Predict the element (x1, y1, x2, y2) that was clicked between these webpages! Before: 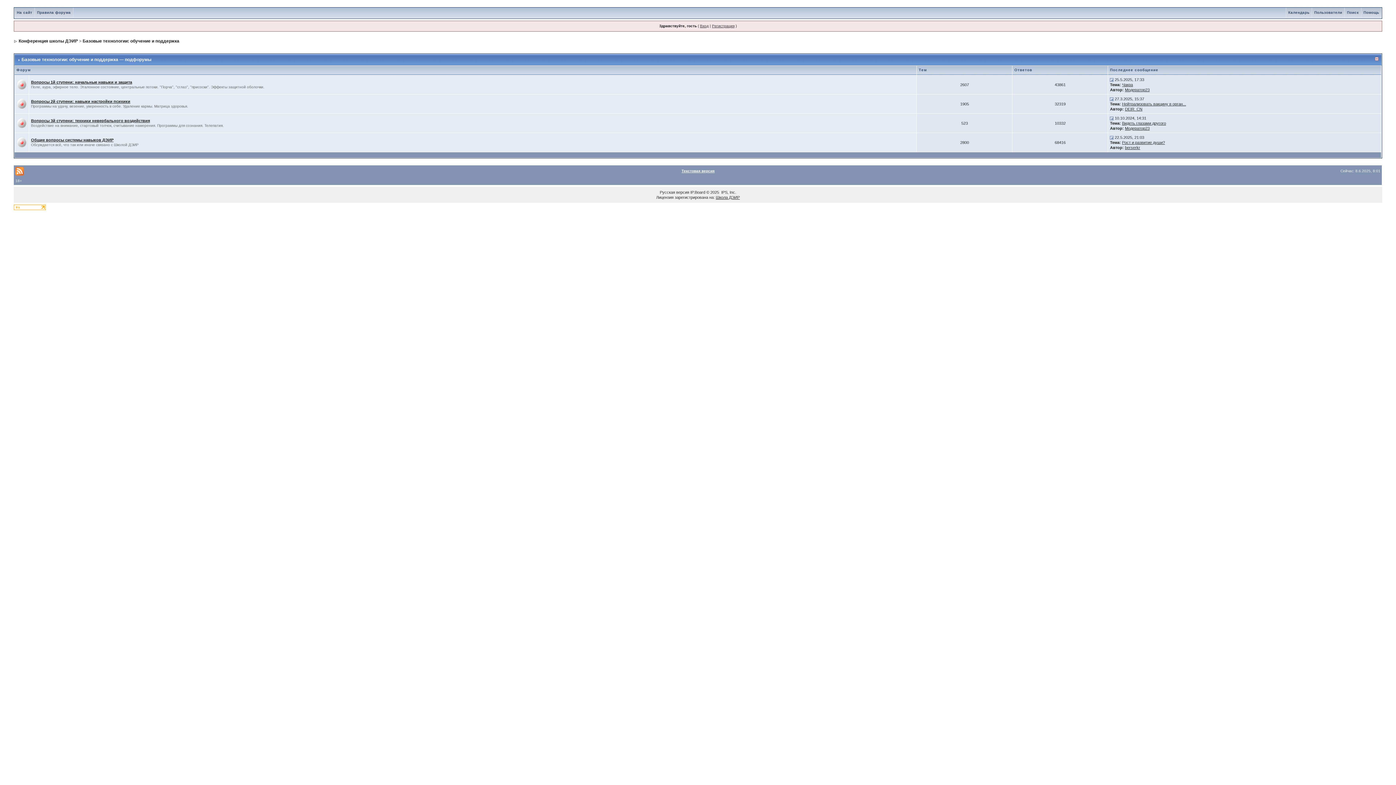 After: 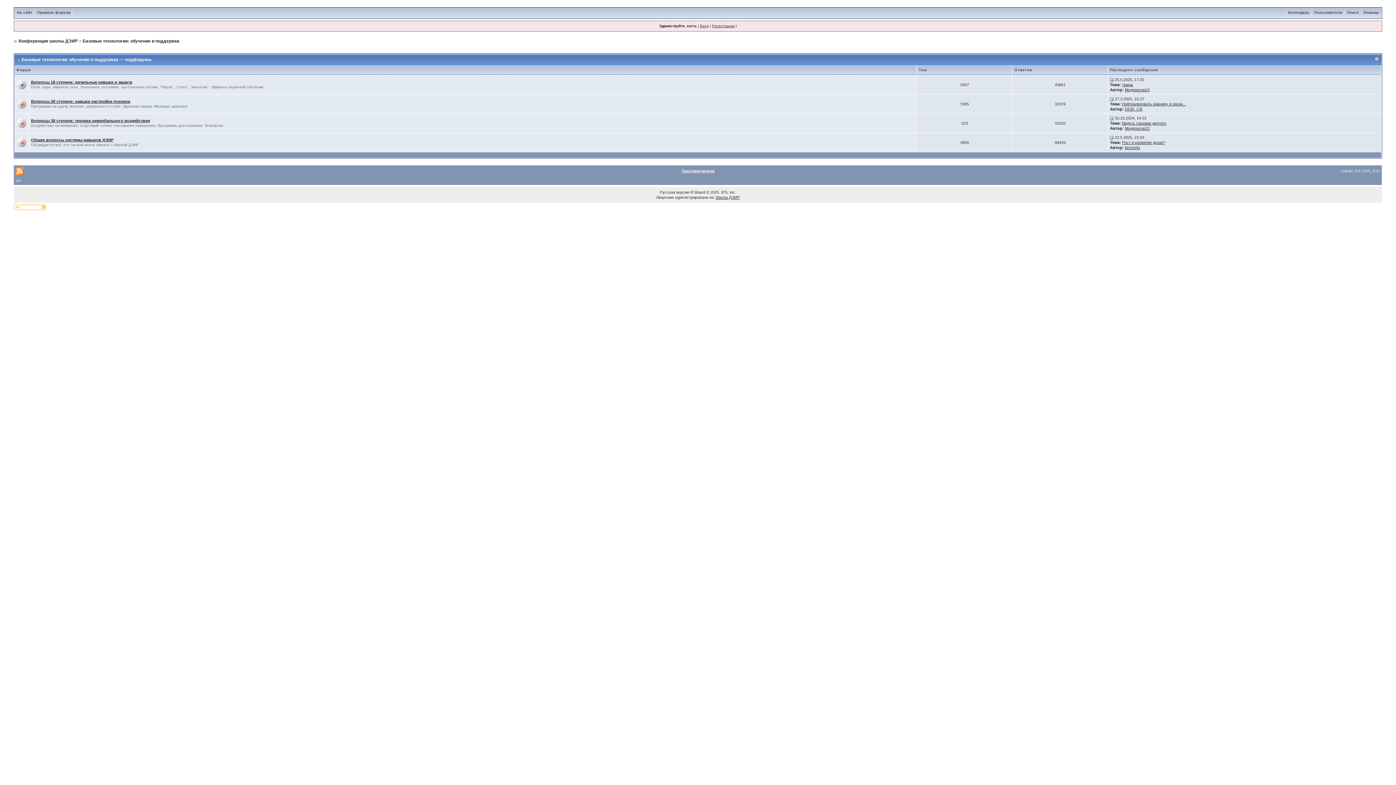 Action: bbox: (16, 82, 26, 86)